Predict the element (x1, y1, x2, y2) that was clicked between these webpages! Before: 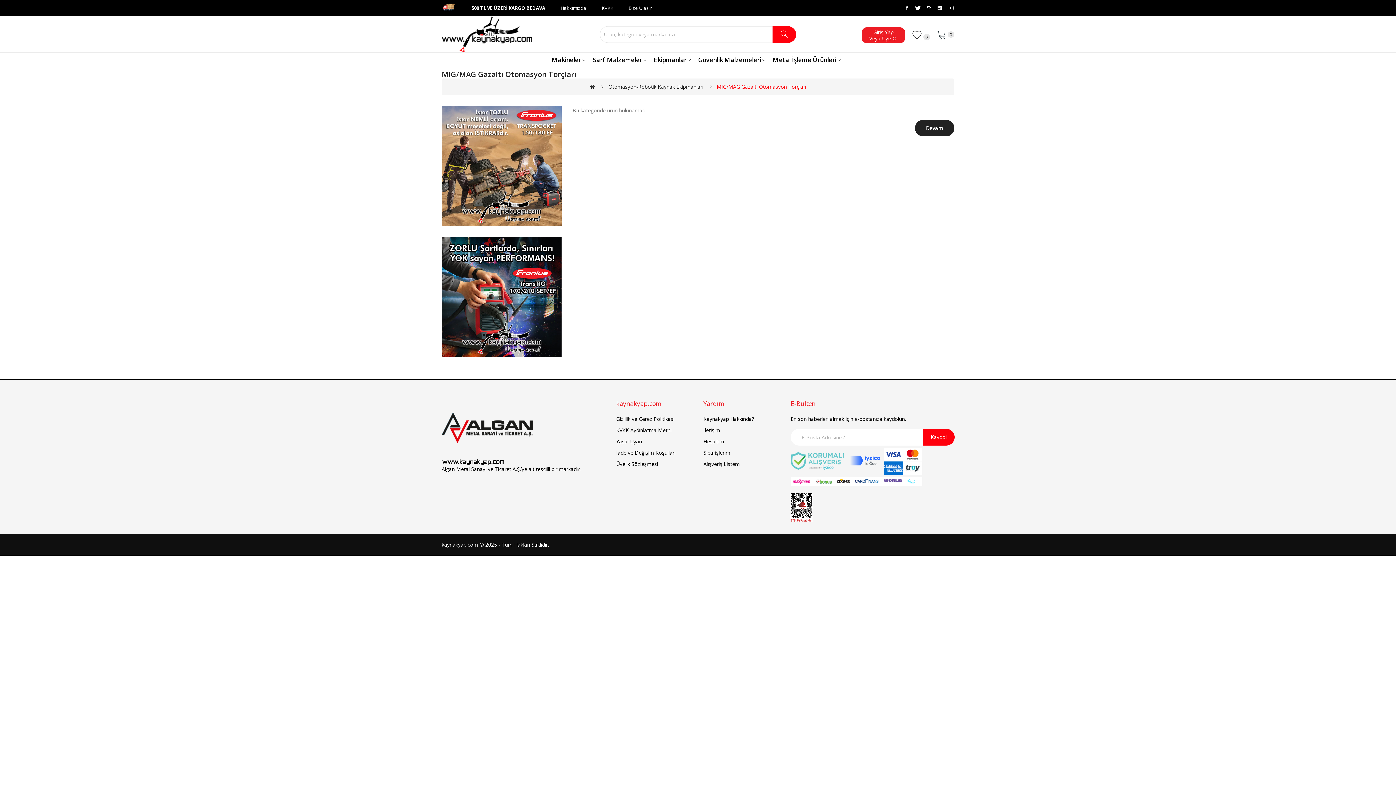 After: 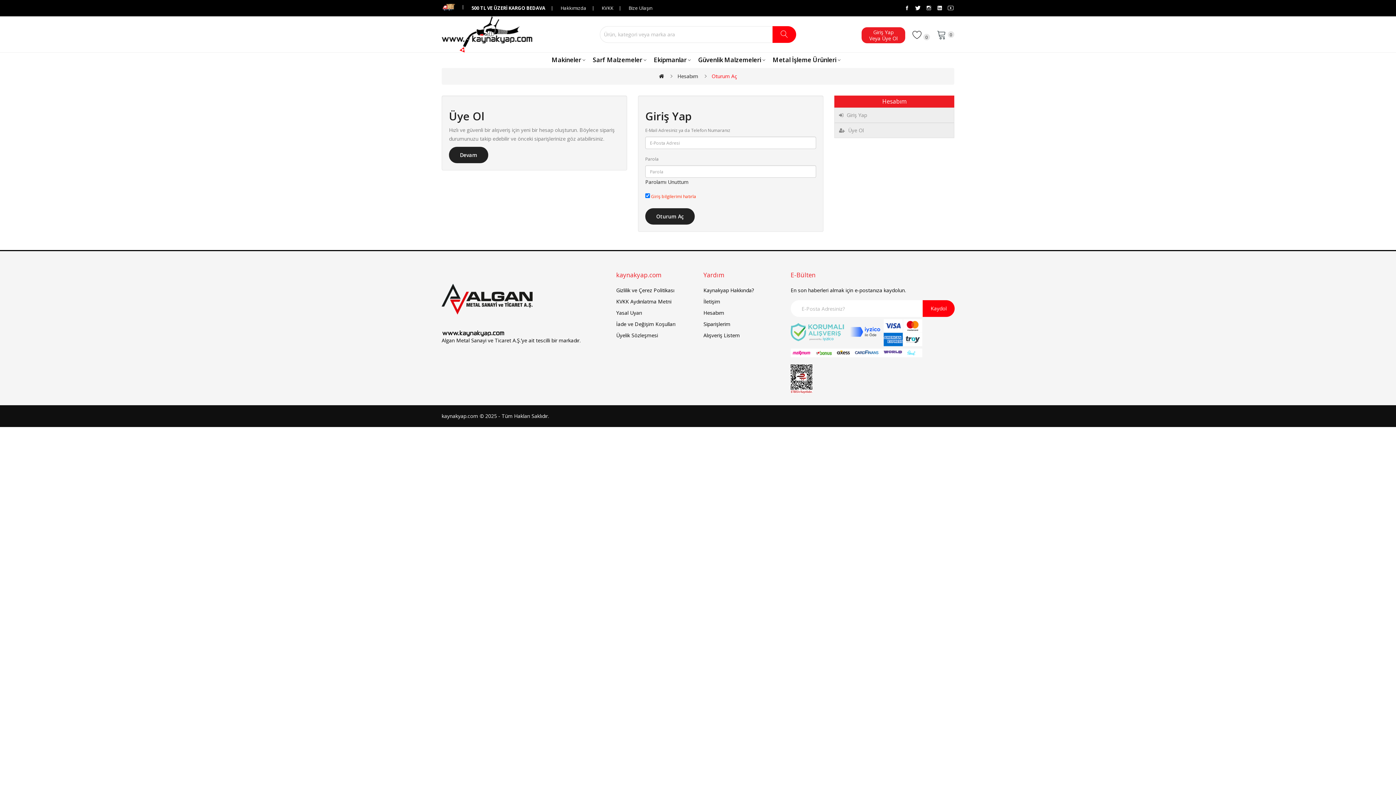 Action: label: Alışveriş Listem bbox: (703, 460, 780, 467)